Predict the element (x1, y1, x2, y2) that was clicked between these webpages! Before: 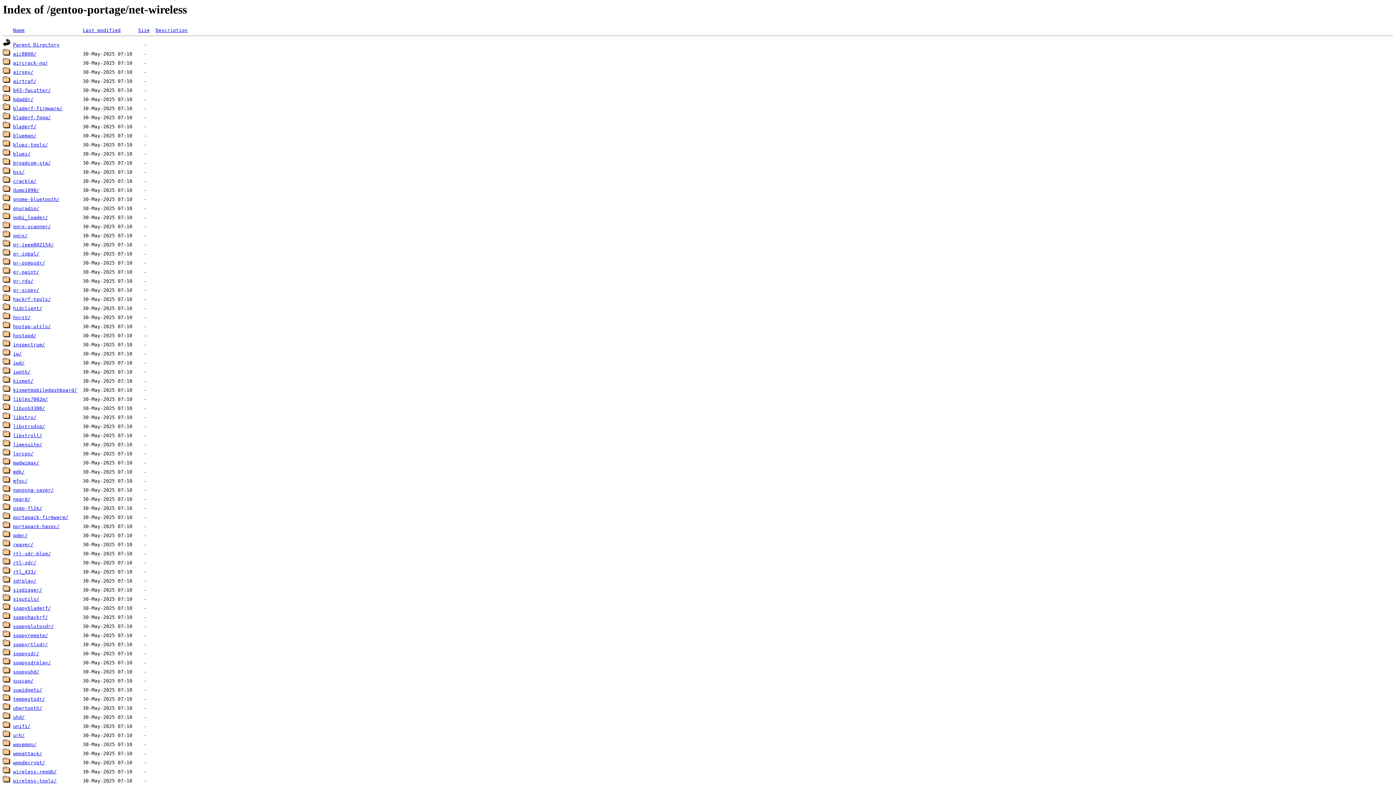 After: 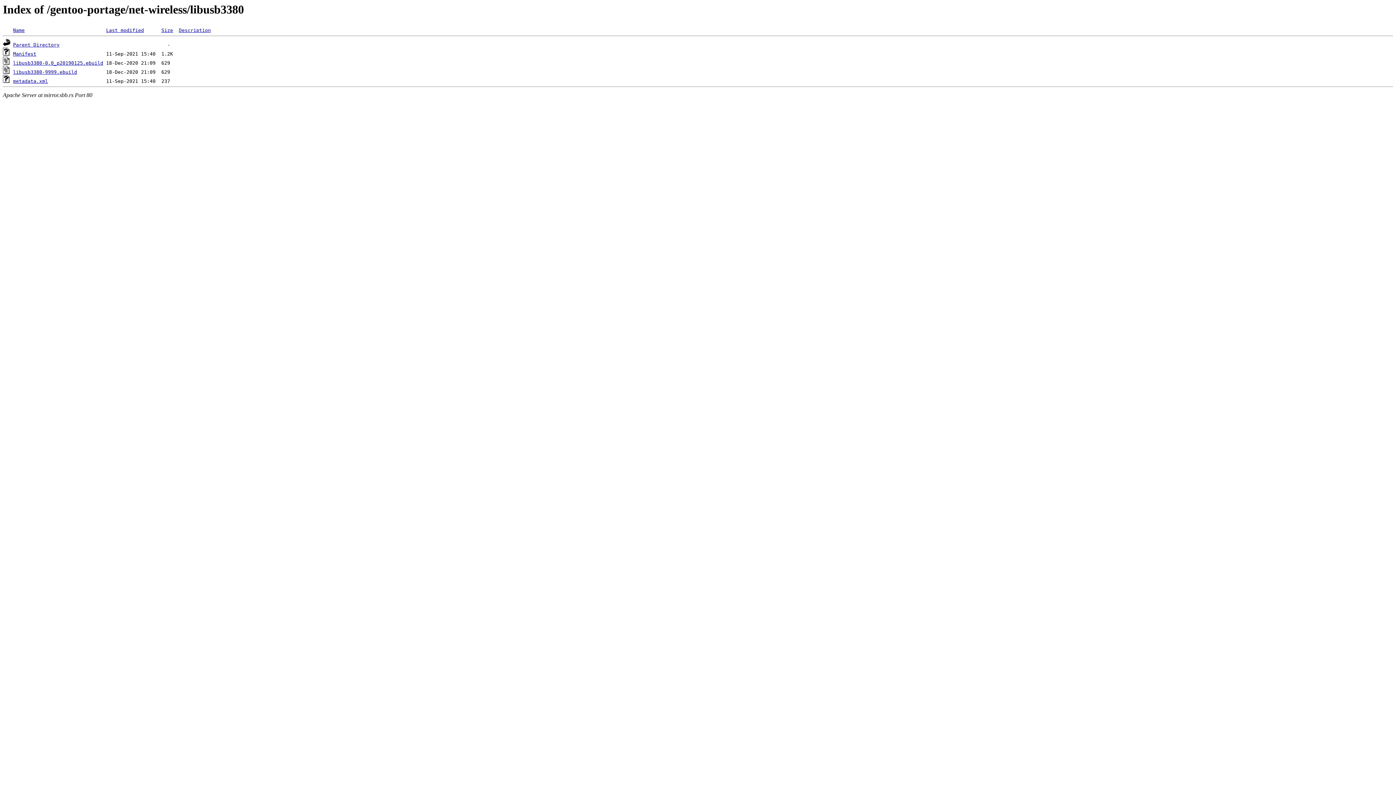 Action: bbox: (13, 405, 45, 411) label: libusb3380/